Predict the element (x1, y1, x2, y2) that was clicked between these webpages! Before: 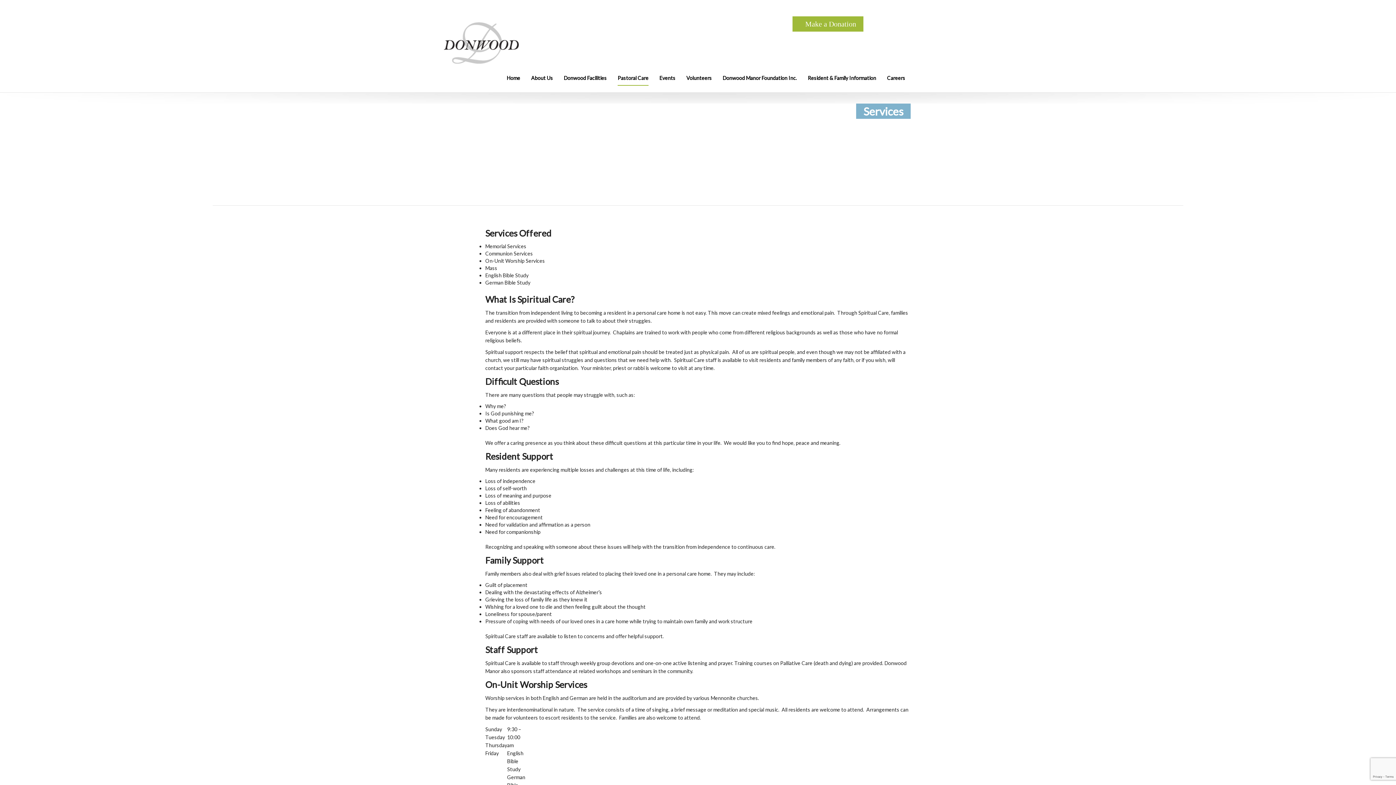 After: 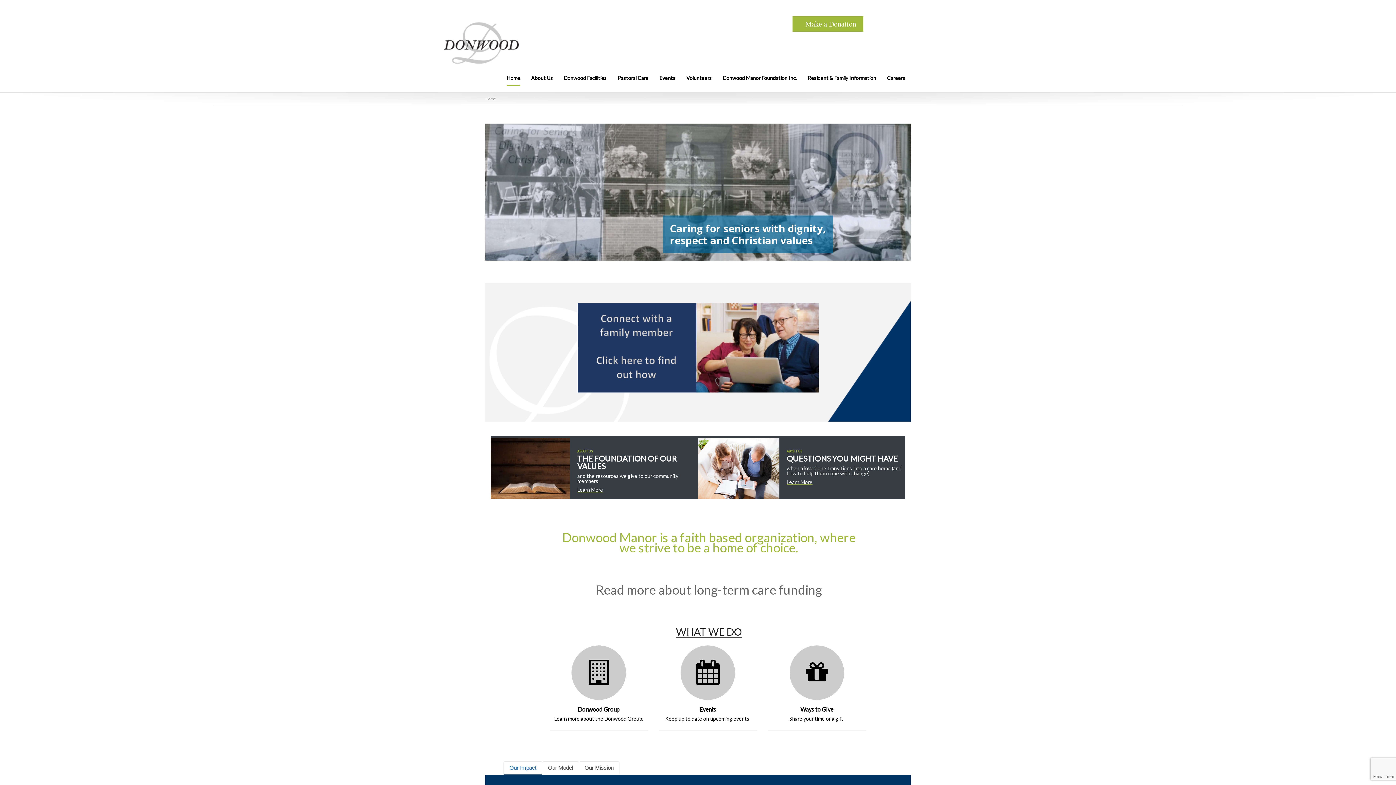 Action: bbox: (438, 5, 536, 69)